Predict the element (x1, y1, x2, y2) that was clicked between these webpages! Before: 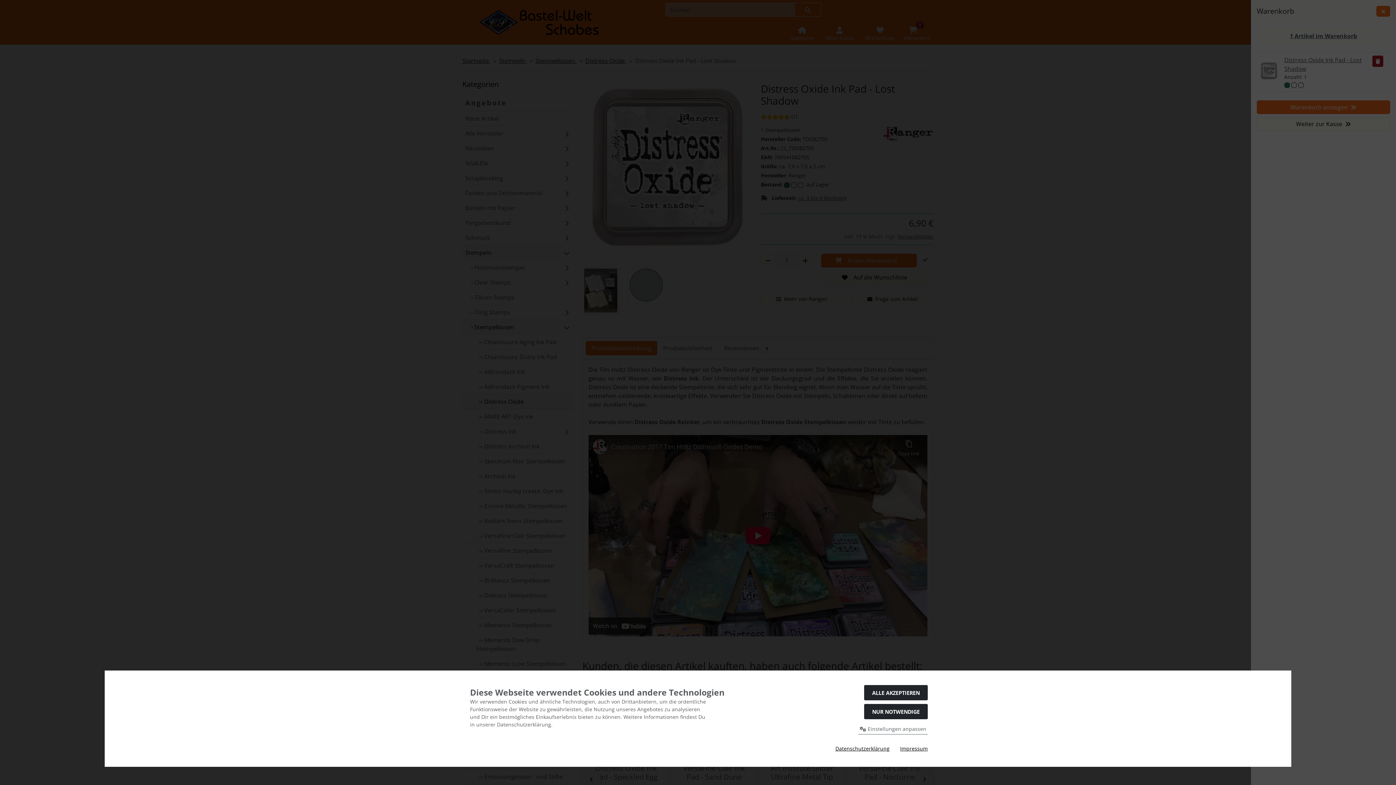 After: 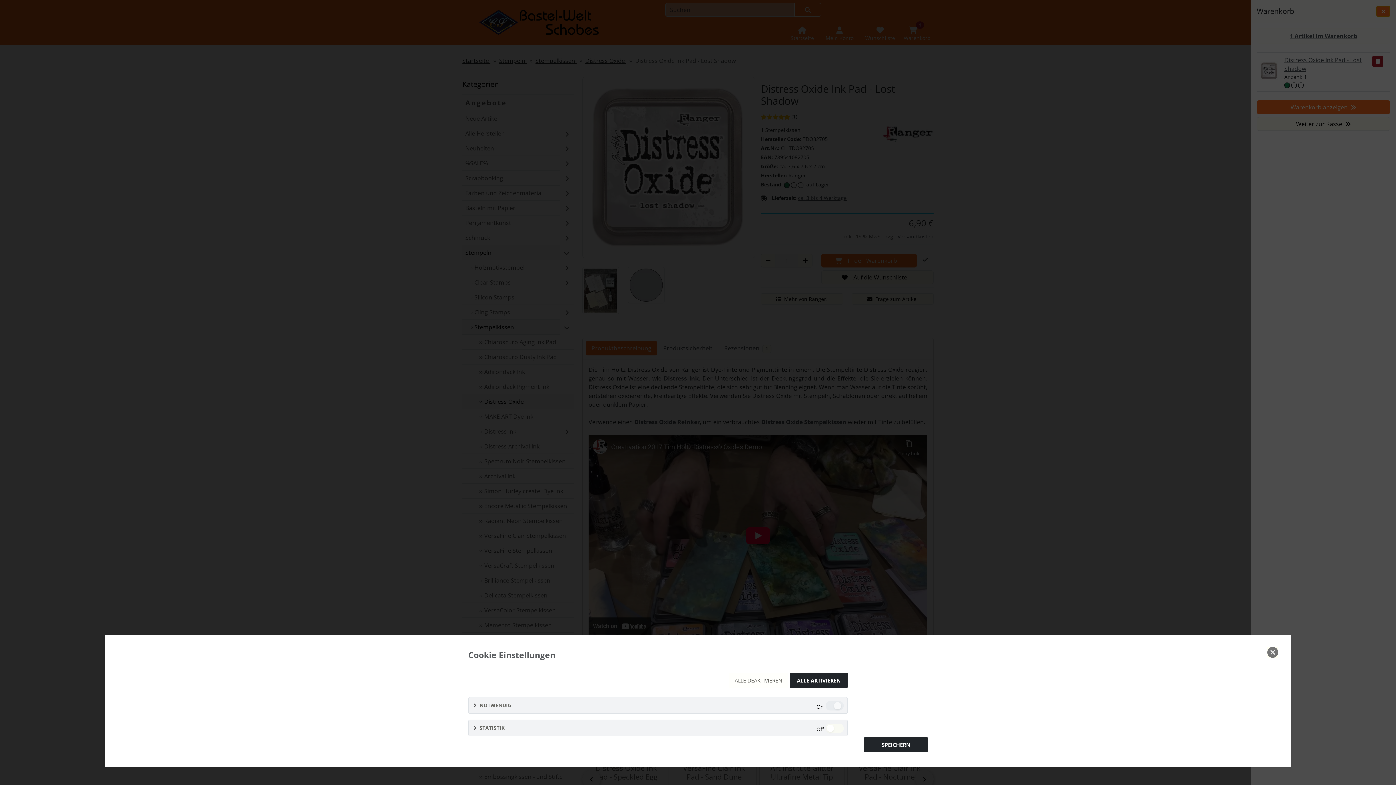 Action: label:  Einstellungen anpassen bbox: (858, 724, 928, 734)